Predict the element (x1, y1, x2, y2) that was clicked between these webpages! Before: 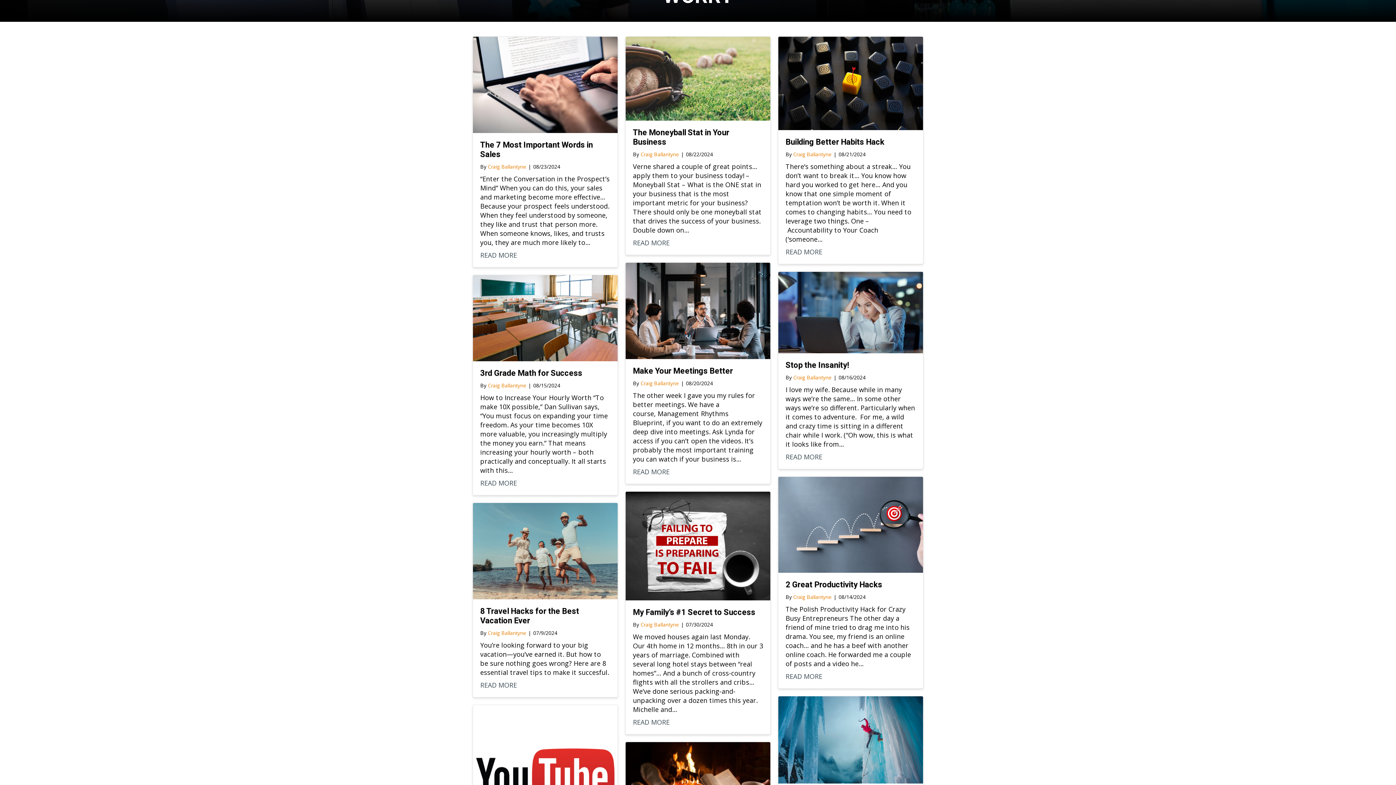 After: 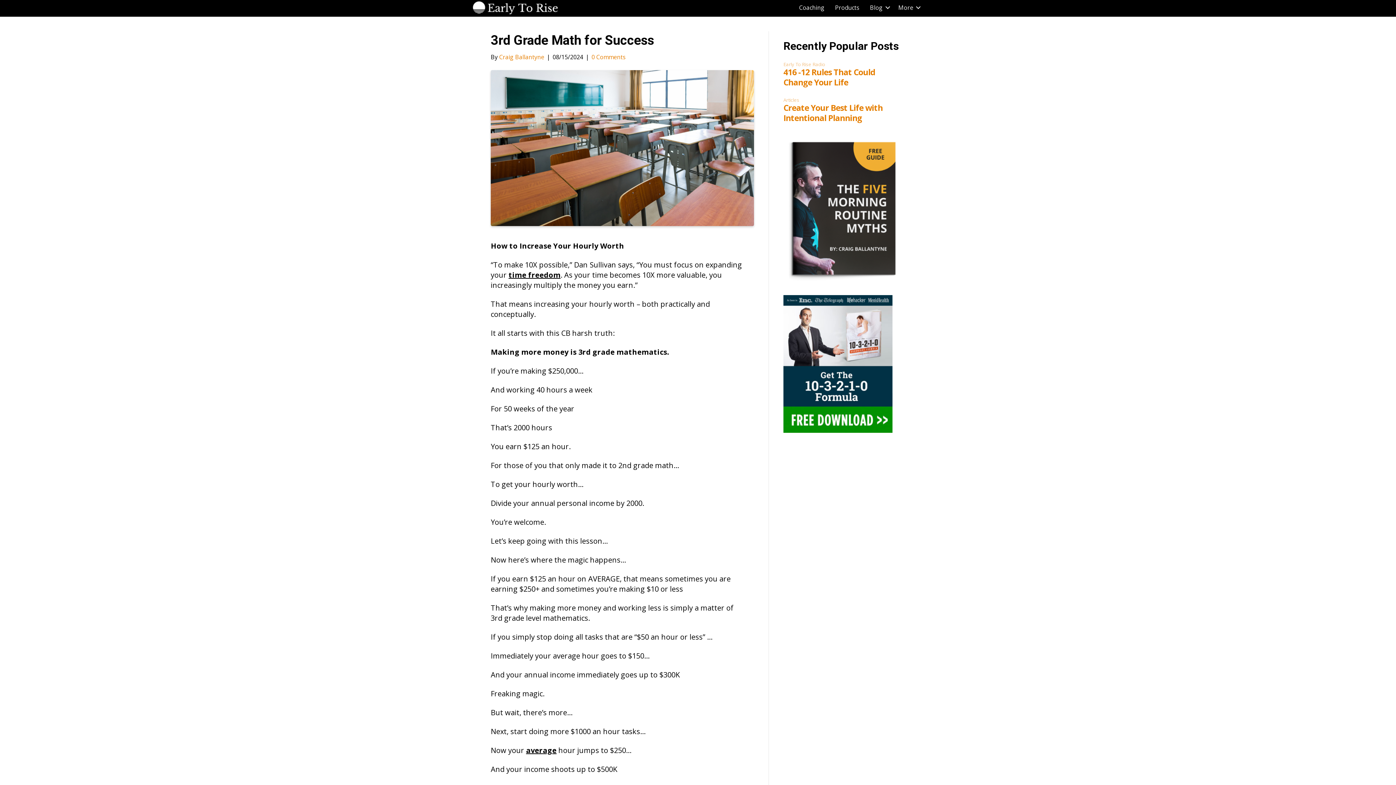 Action: label: 3rd Grade Math for Success bbox: (480, 368, 582, 377)